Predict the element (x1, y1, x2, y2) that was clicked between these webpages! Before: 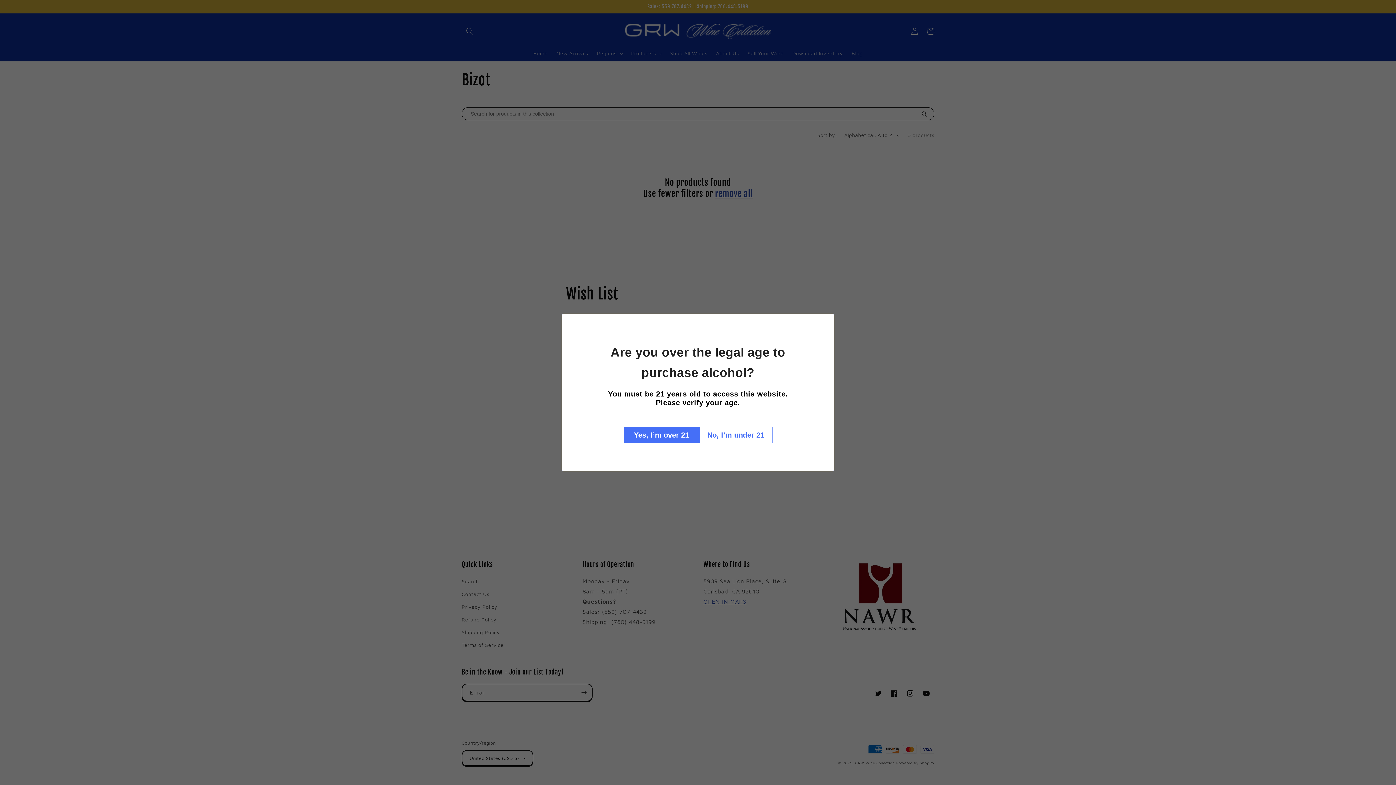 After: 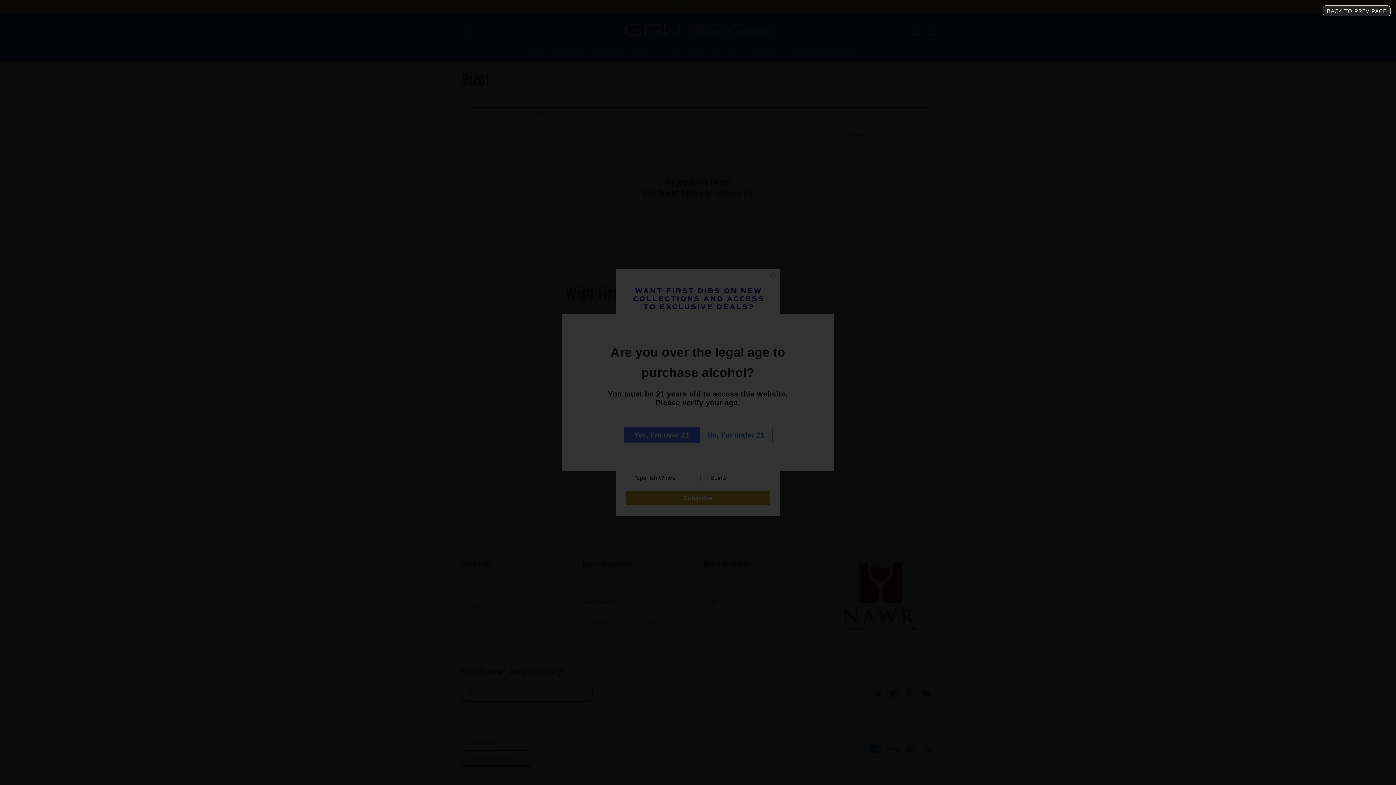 Action: bbox: (699, 426, 772, 443) label: No, I’m under 21